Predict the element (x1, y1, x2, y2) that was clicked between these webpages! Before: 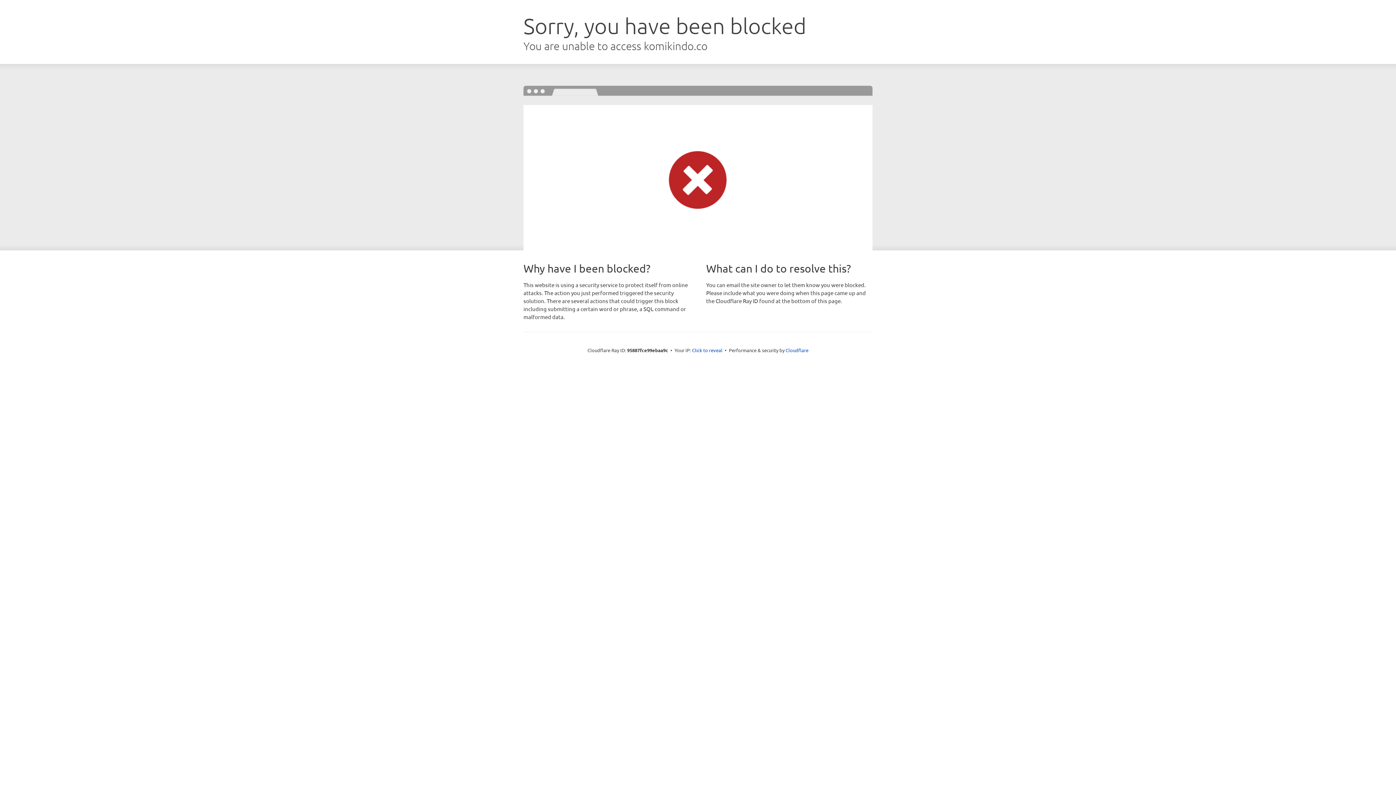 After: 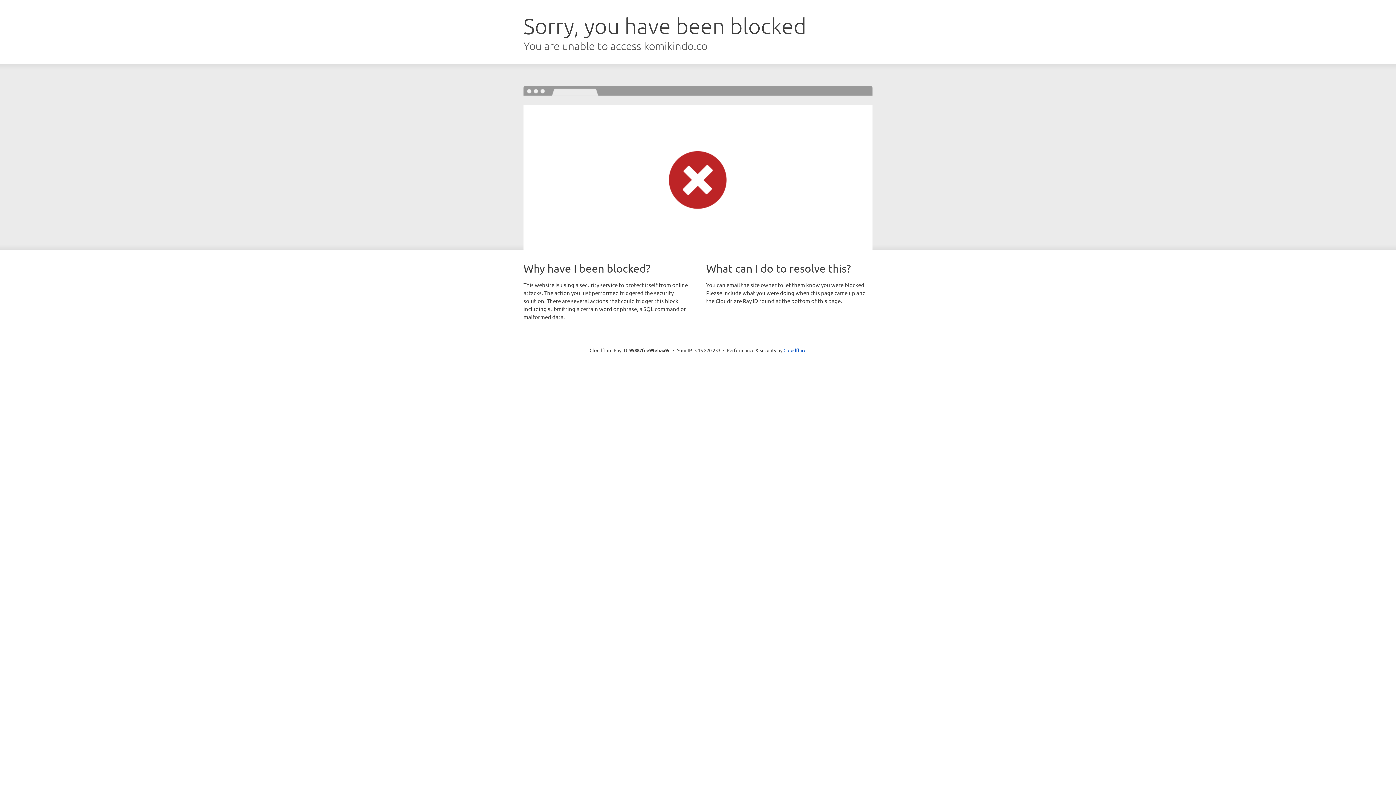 Action: bbox: (692, 346, 722, 353) label: Click to reveal